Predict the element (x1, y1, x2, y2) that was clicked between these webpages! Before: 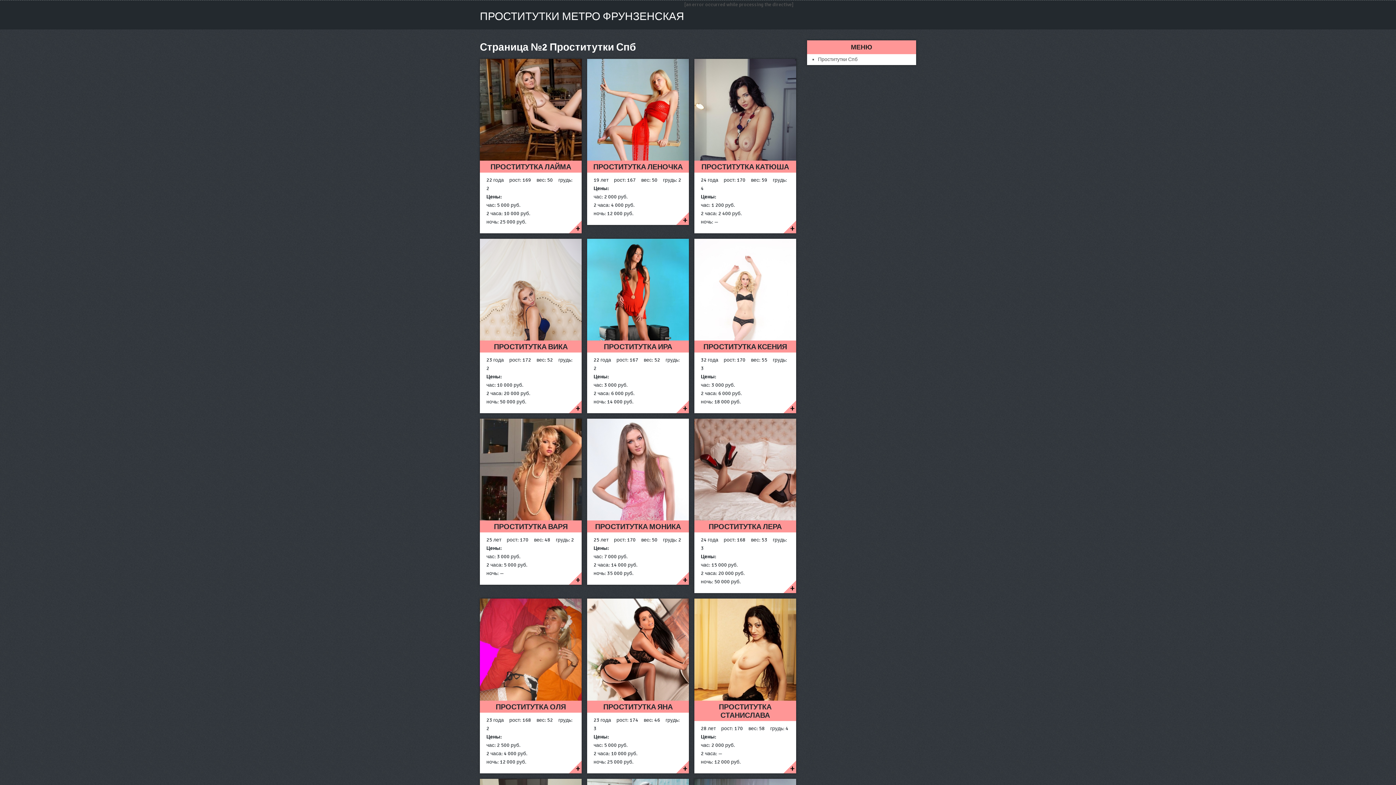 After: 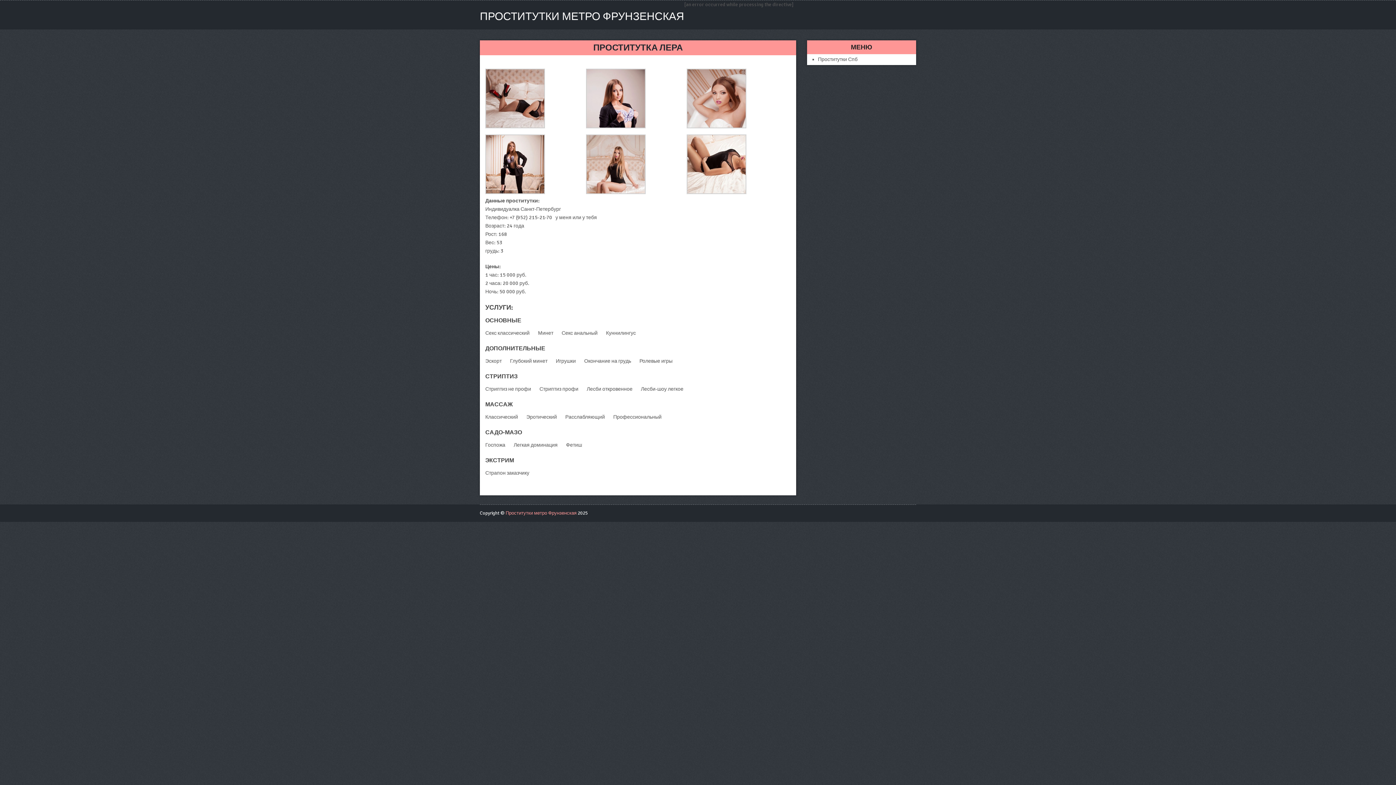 Action: label: + bbox: (694, 419, 796, 520)